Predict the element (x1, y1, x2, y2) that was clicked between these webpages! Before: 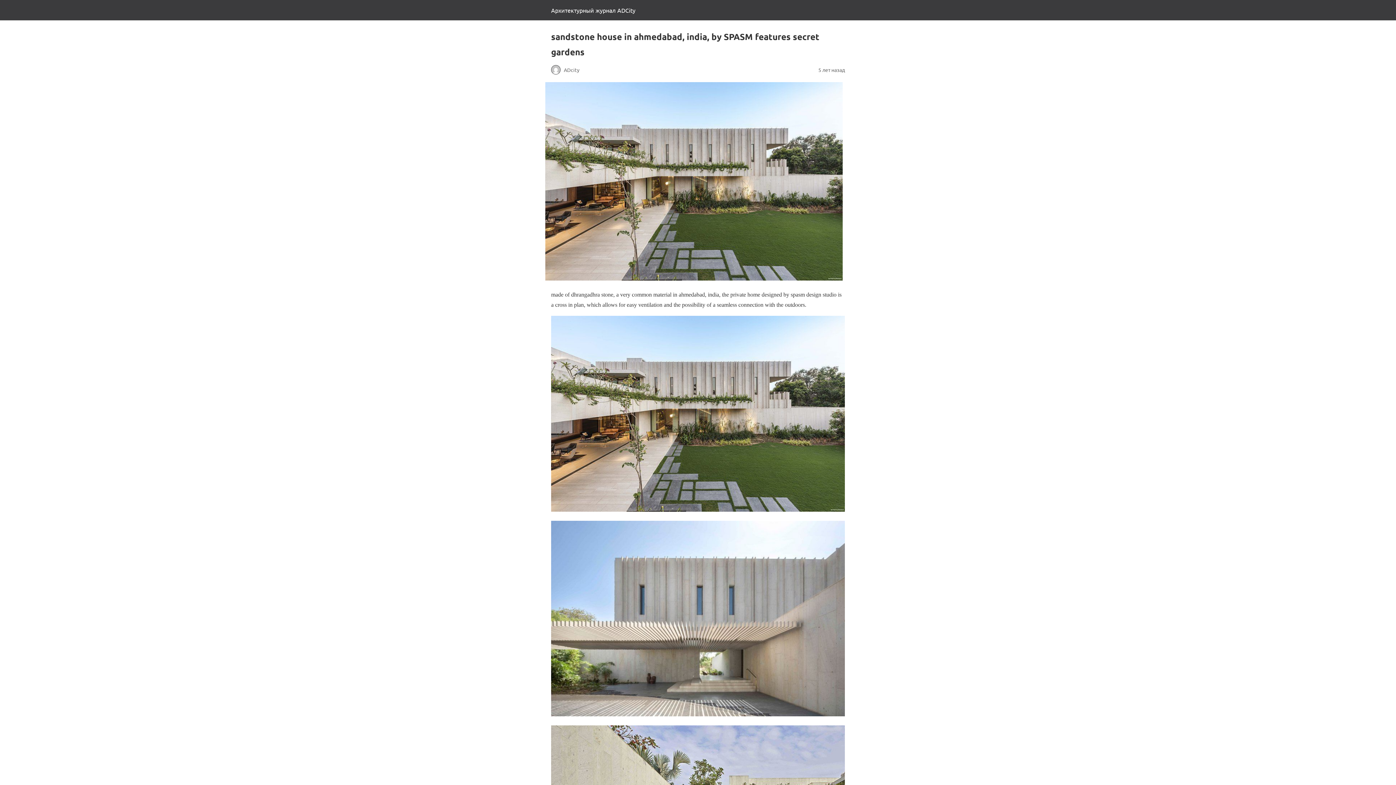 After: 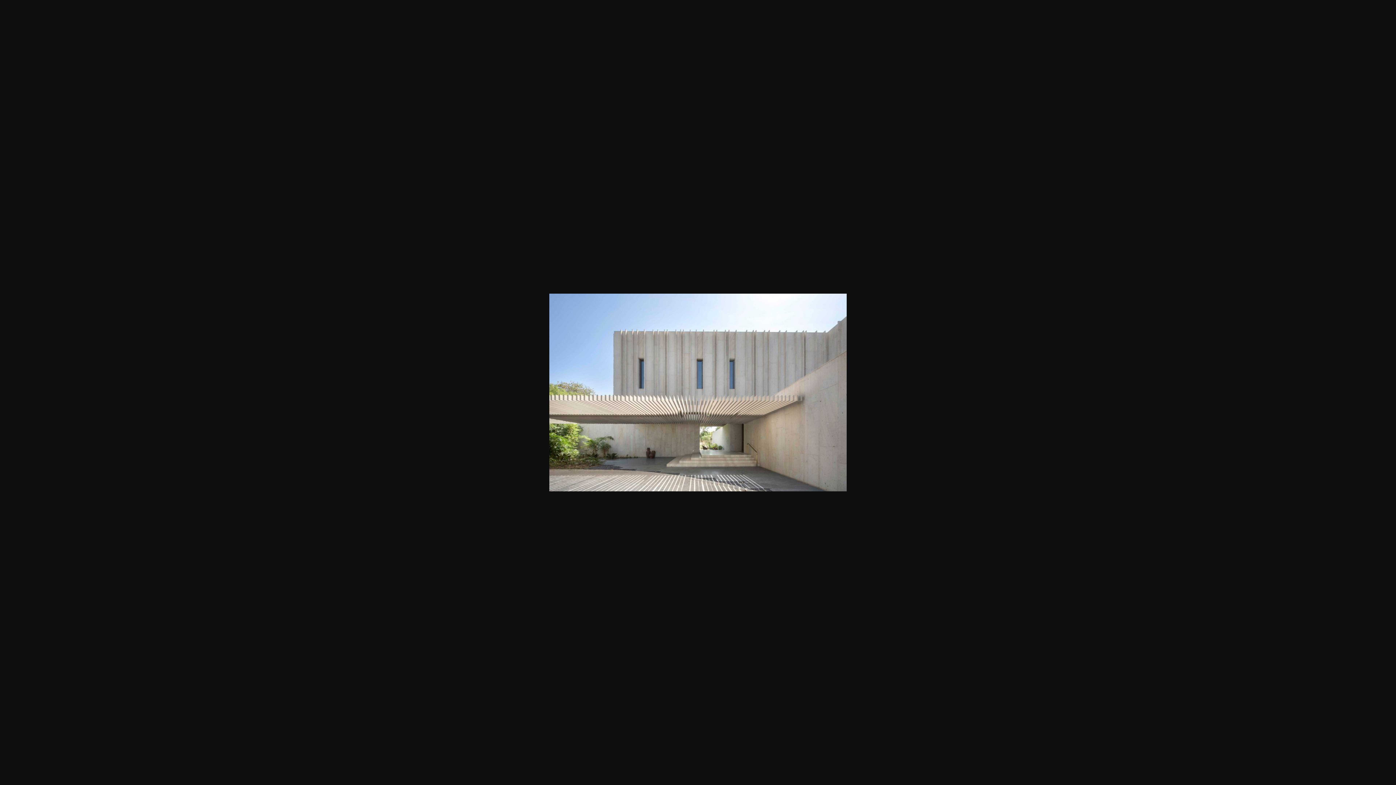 Action: bbox: (551, 711, 845, 717)